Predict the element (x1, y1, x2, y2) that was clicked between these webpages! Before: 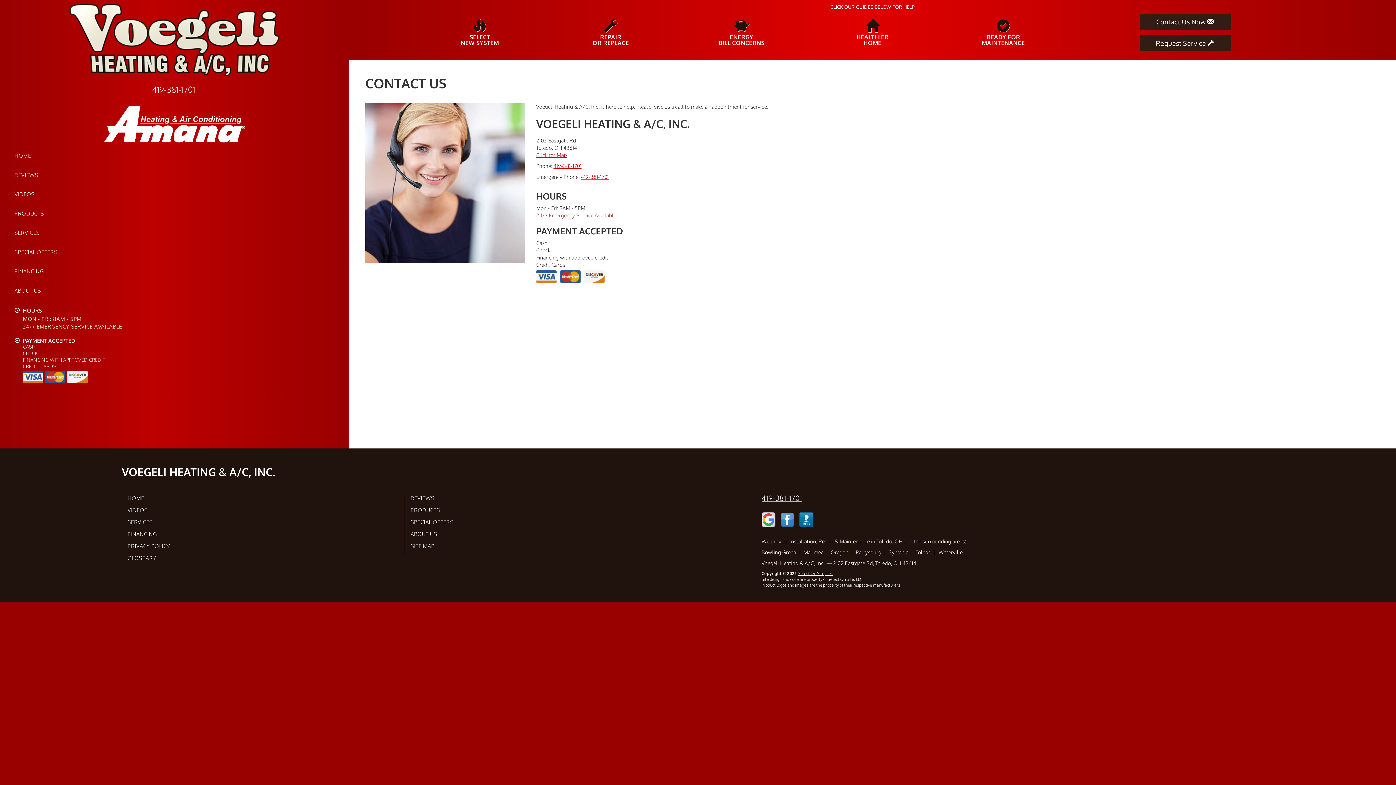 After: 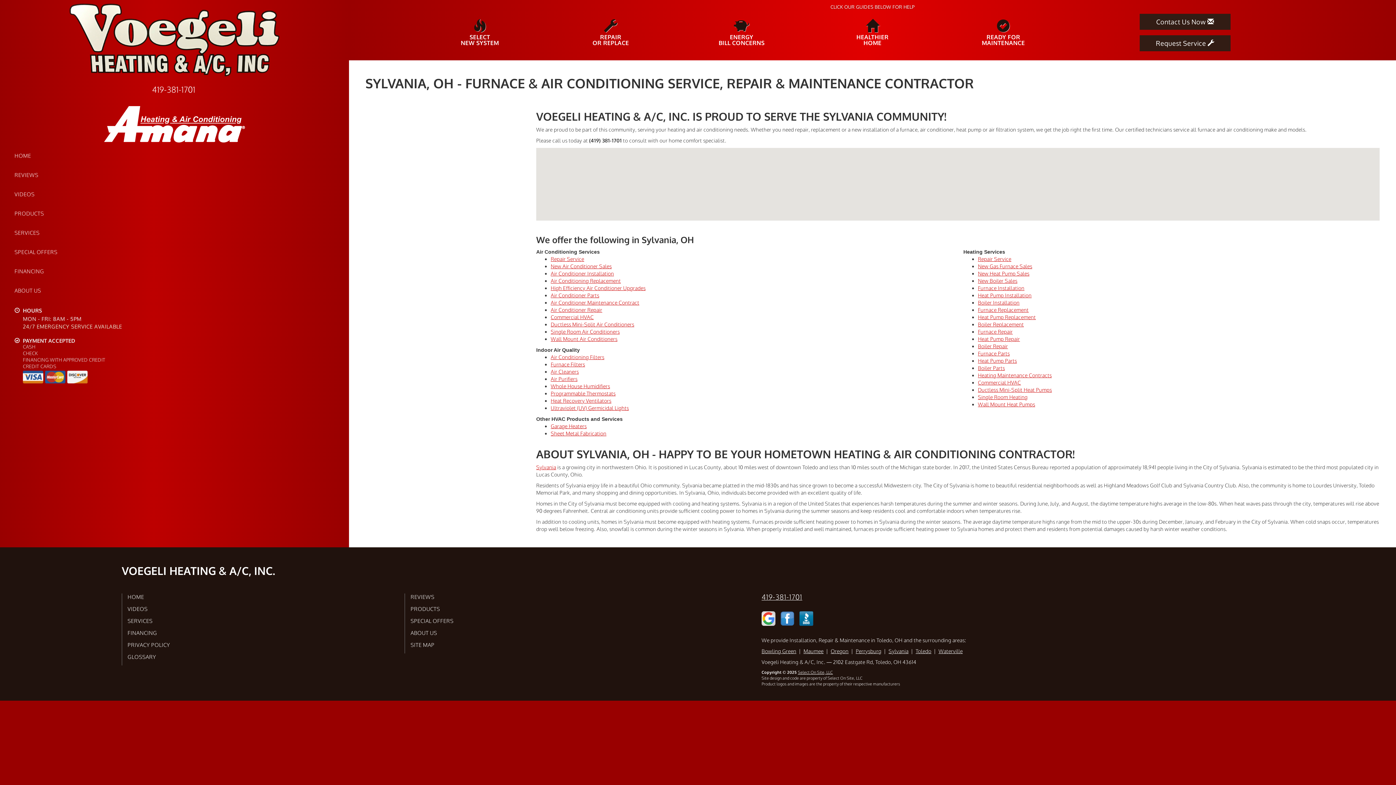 Action: label: Sylvania bbox: (888, 549, 908, 555)